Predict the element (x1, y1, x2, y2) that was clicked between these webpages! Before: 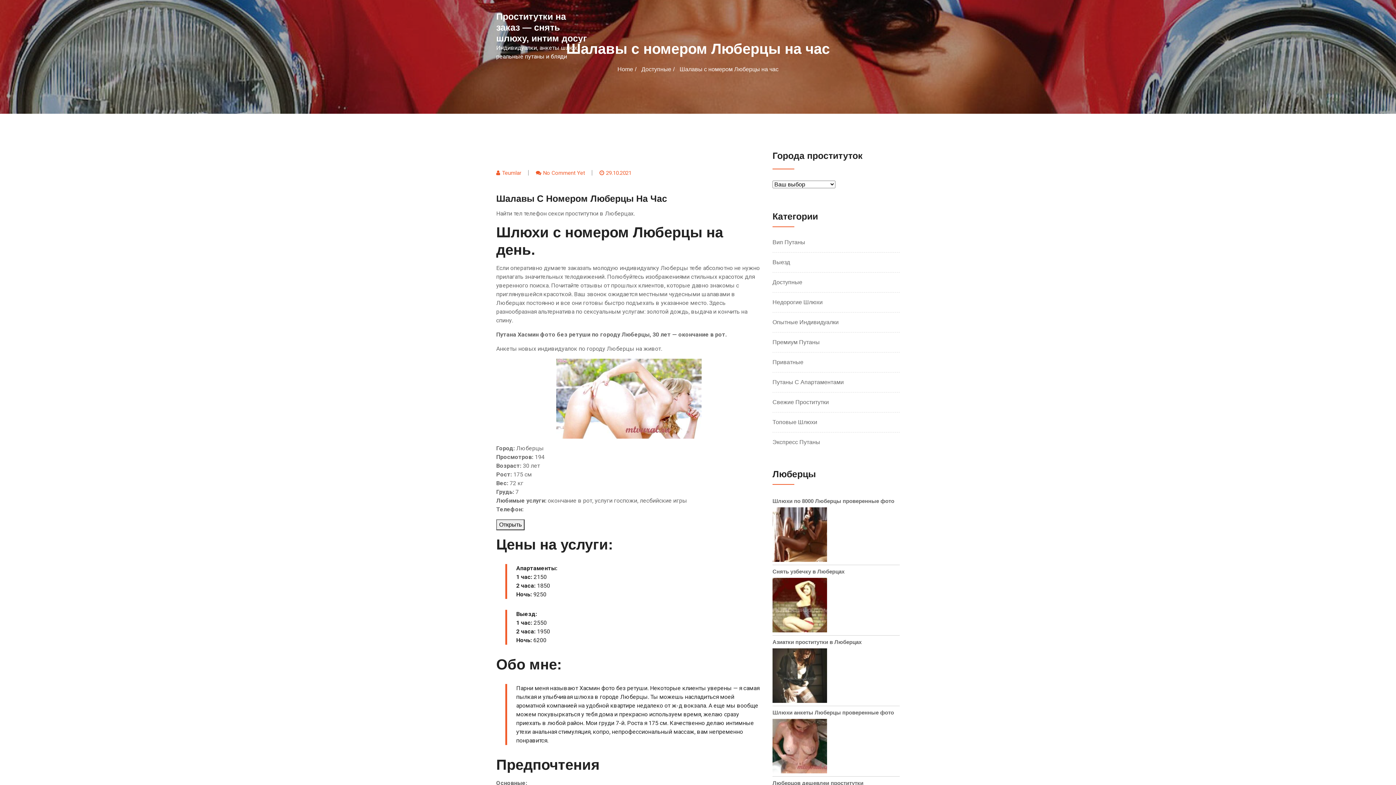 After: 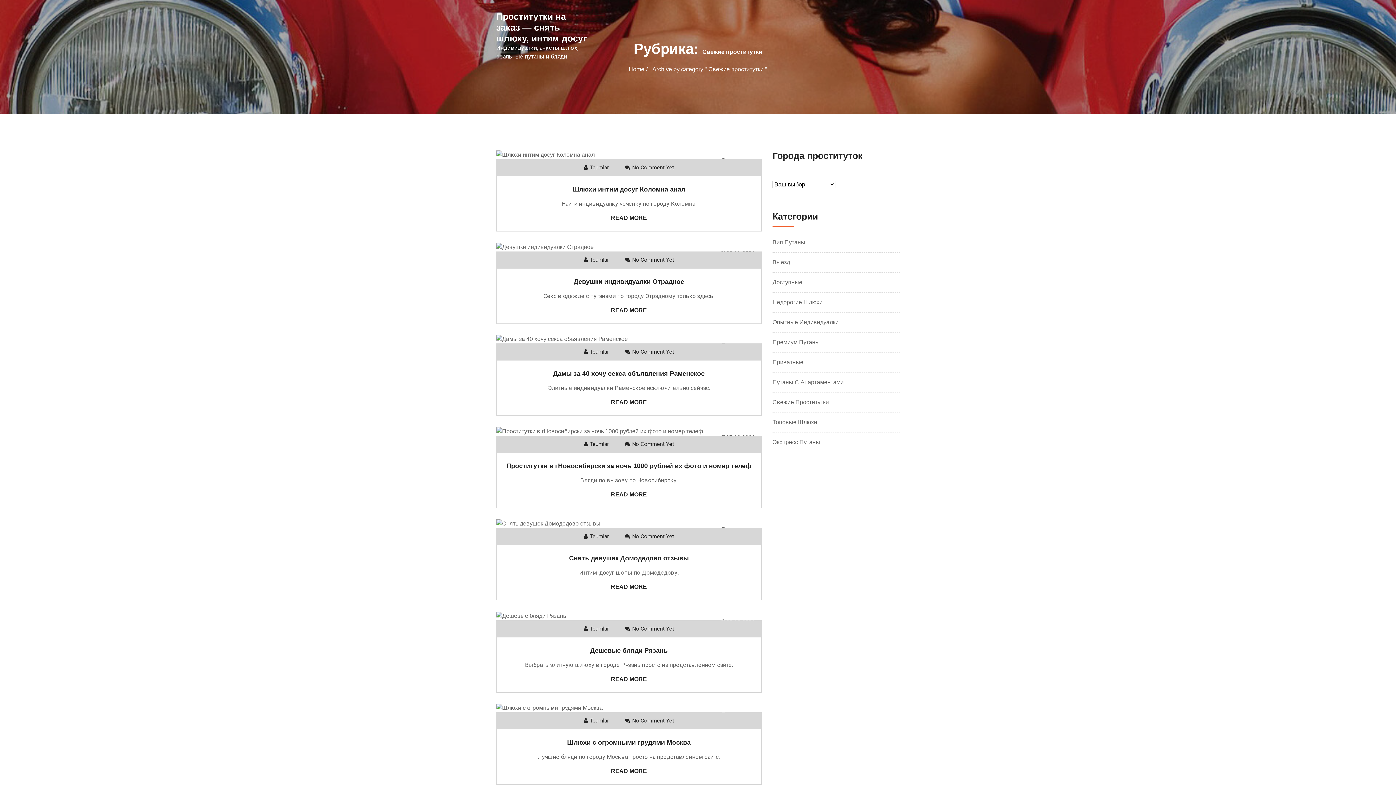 Action: label: Свежие Проститутки bbox: (772, 398, 829, 406)